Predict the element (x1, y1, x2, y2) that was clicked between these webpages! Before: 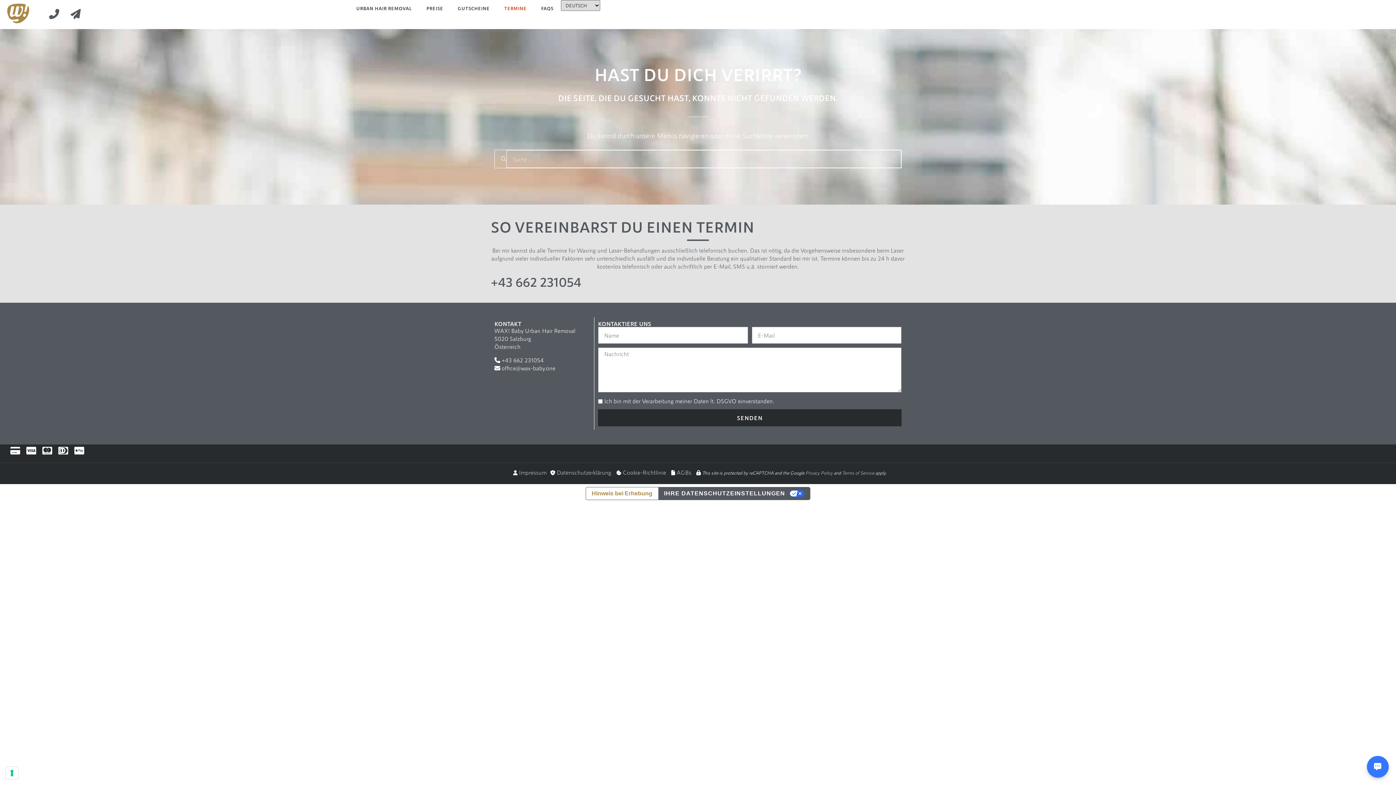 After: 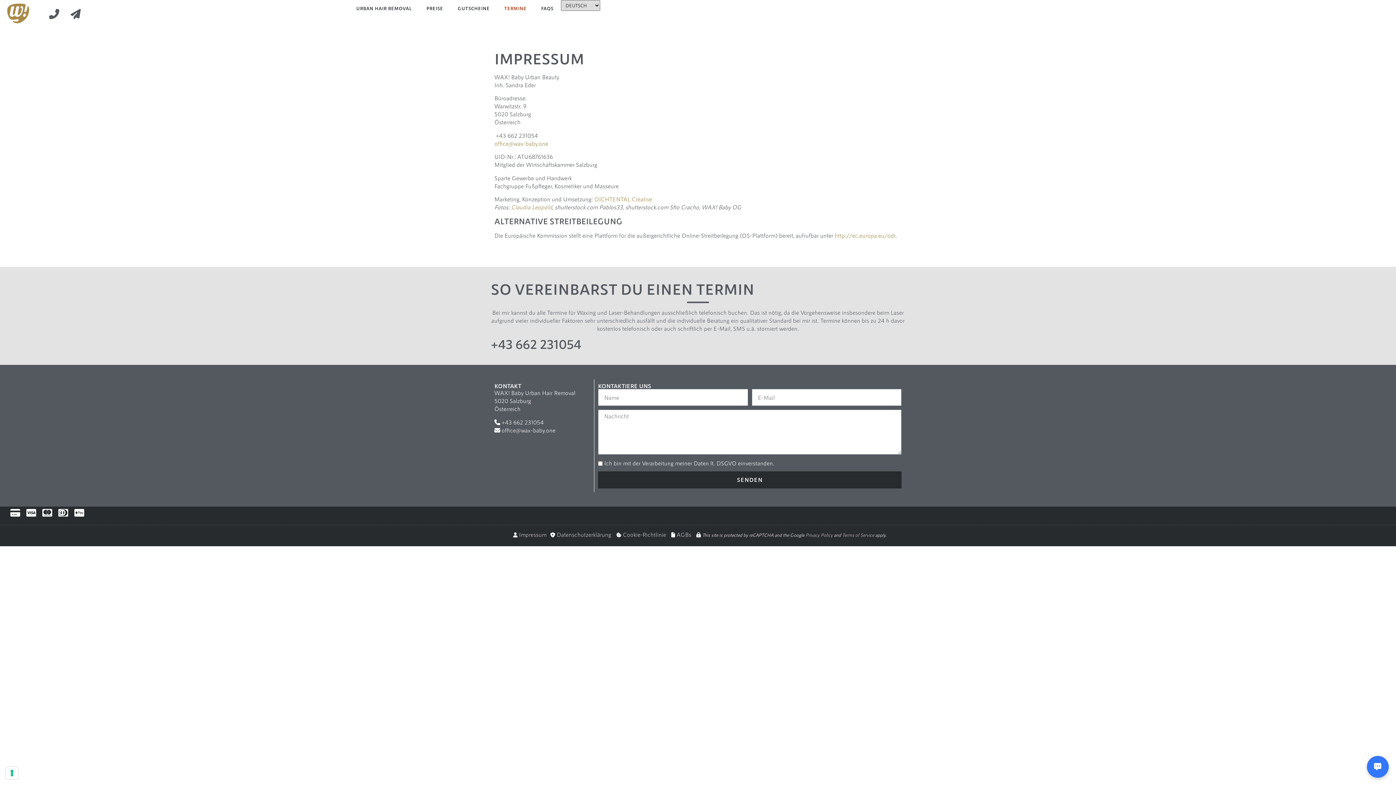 Action: label: Impressum bbox: (519, 469, 546, 476)